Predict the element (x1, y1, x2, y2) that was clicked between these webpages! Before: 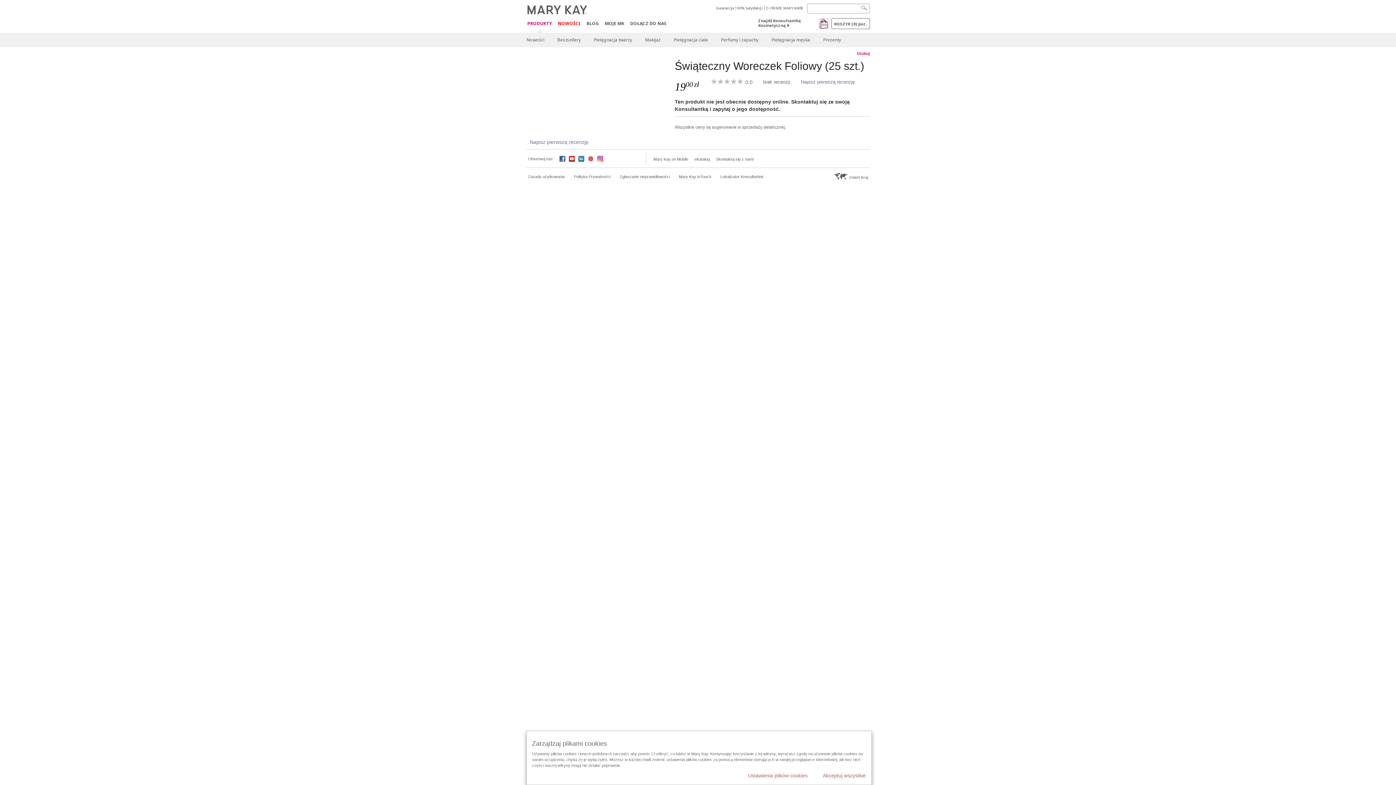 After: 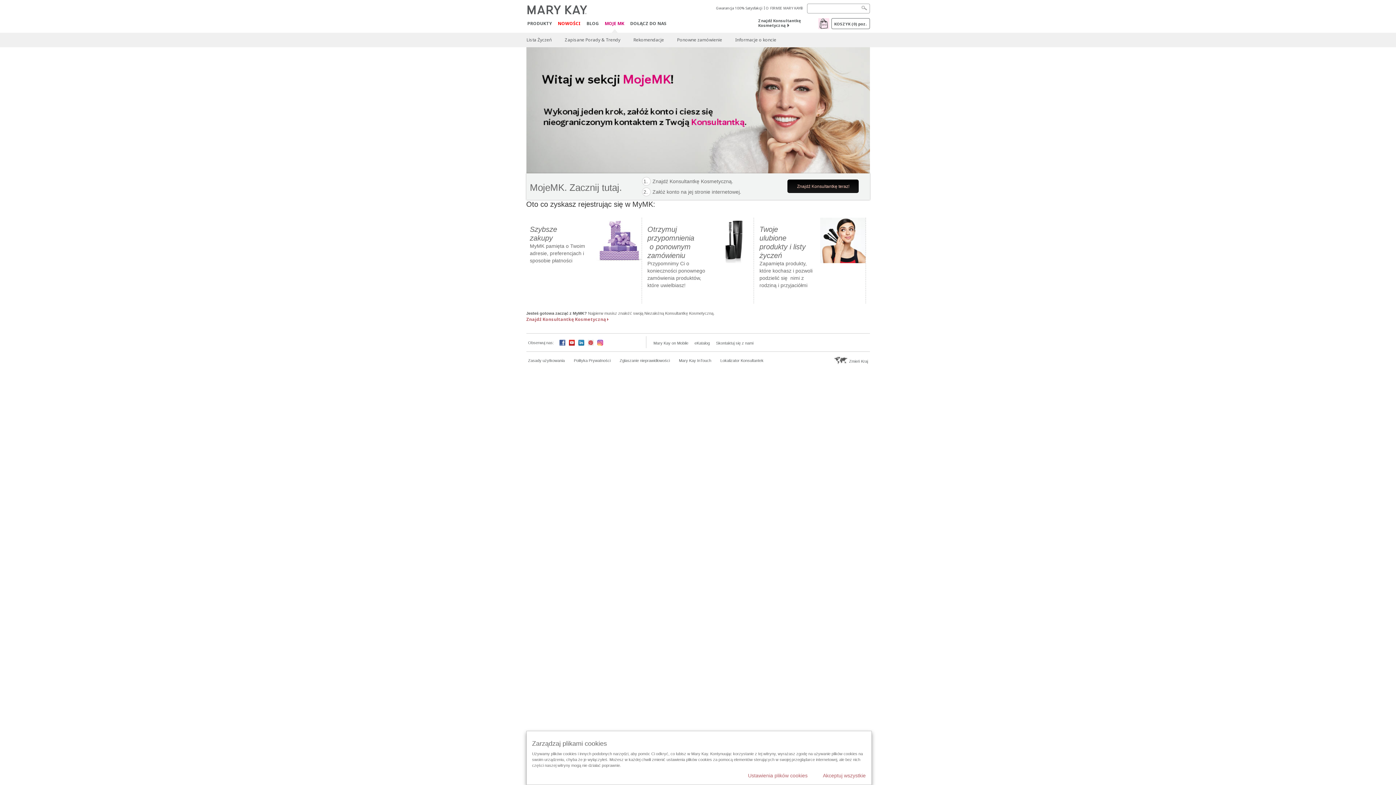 Action: label: MOJE MK bbox: (604, 21, 624, 25)